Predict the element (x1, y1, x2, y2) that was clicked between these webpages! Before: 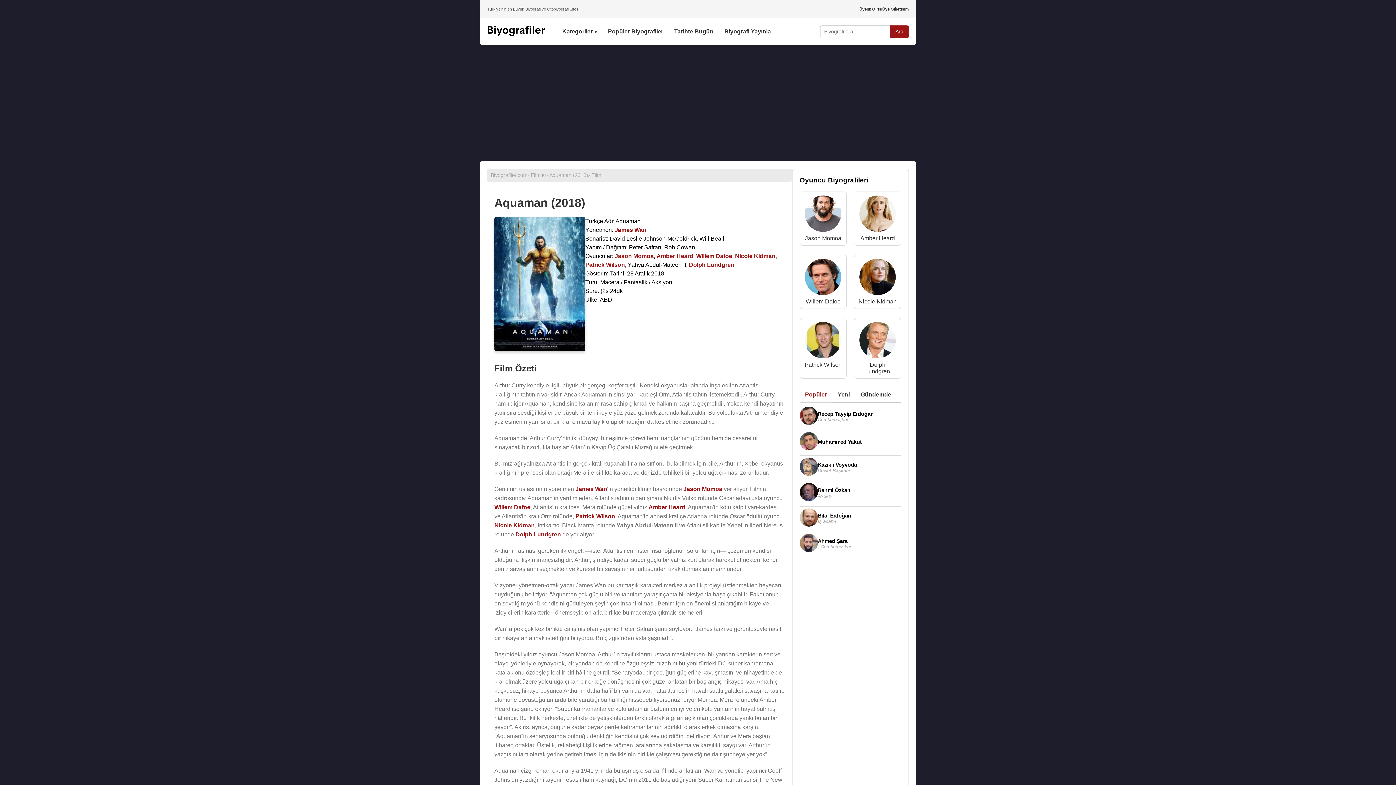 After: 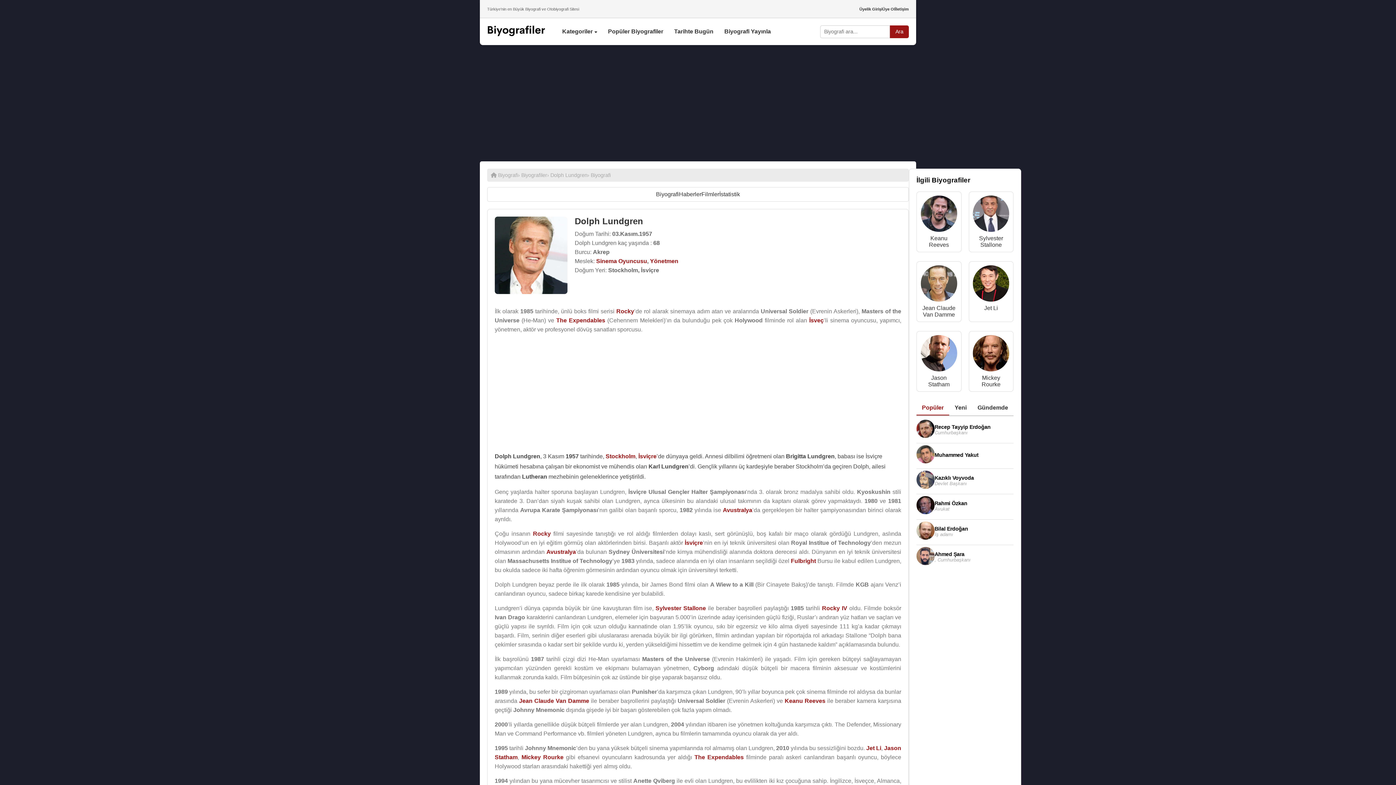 Action: label: Dolph Lundgren bbox: (515, 531, 561, 537)